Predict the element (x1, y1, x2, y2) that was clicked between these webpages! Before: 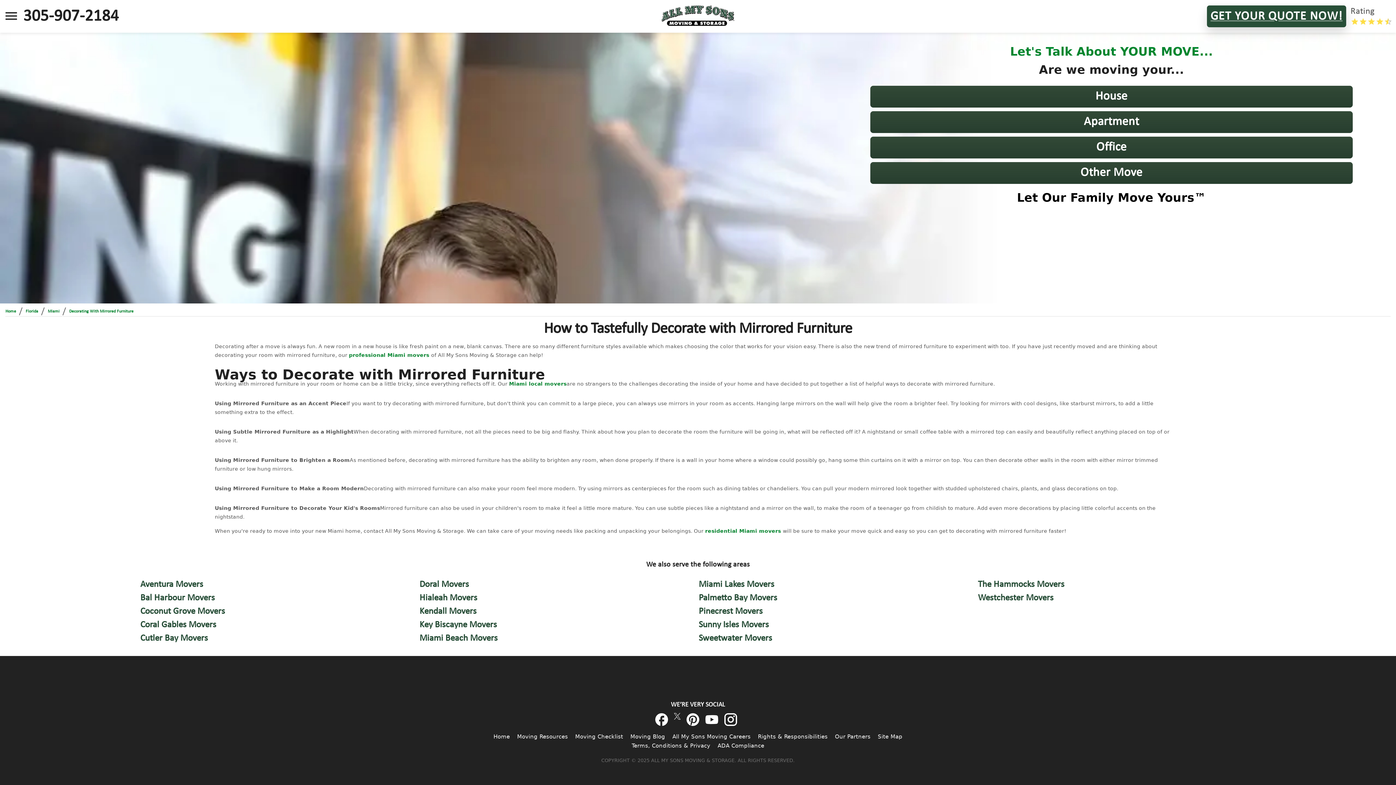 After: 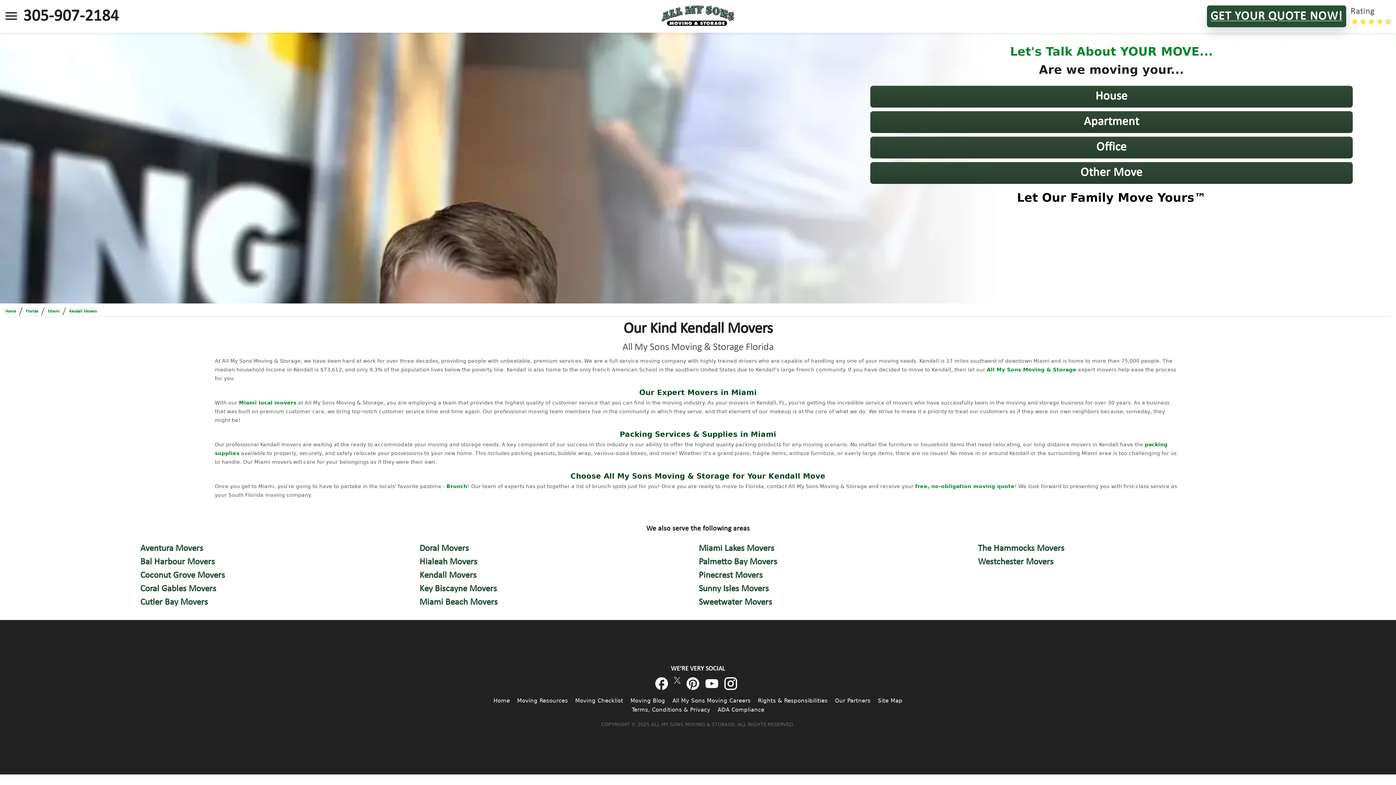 Action: label: Kendall Movers bbox: (419, 605, 697, 617)